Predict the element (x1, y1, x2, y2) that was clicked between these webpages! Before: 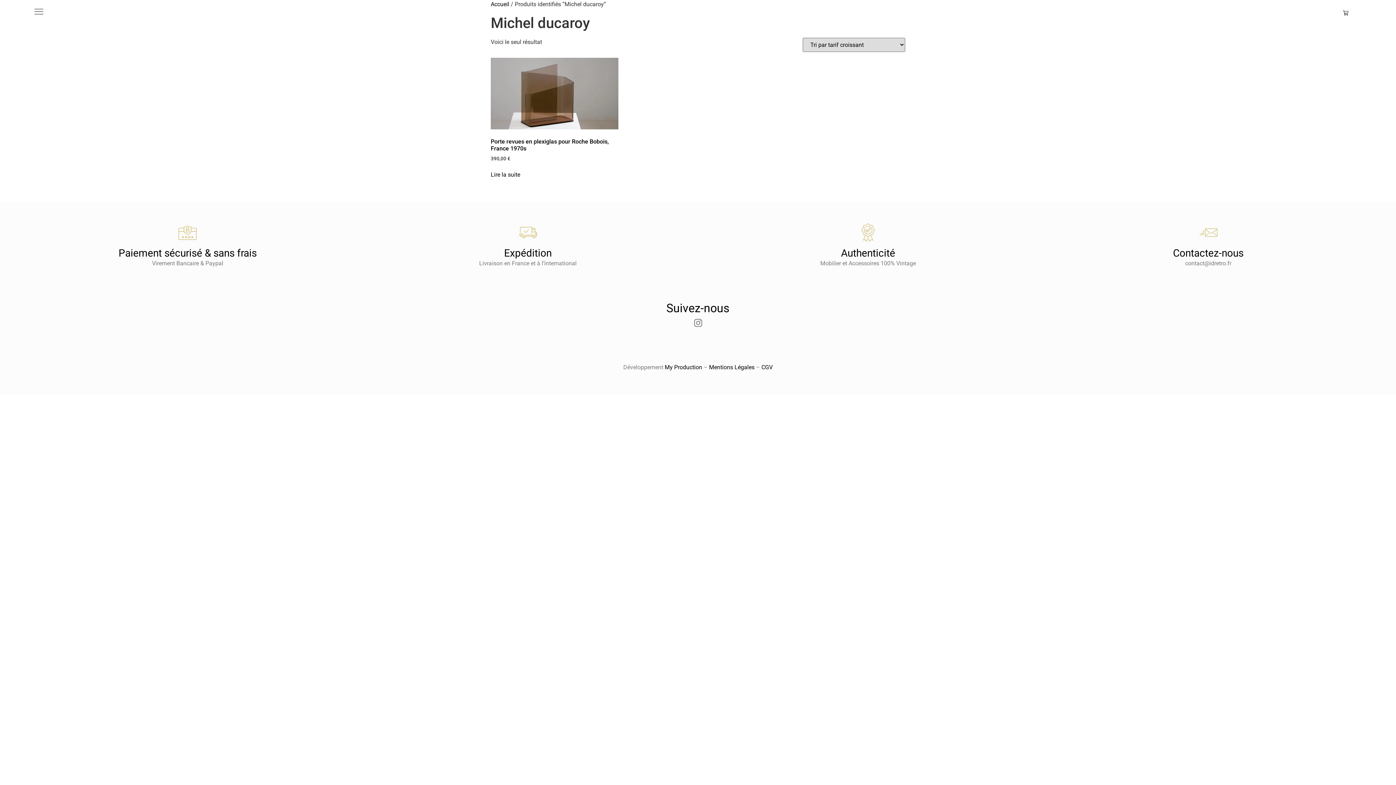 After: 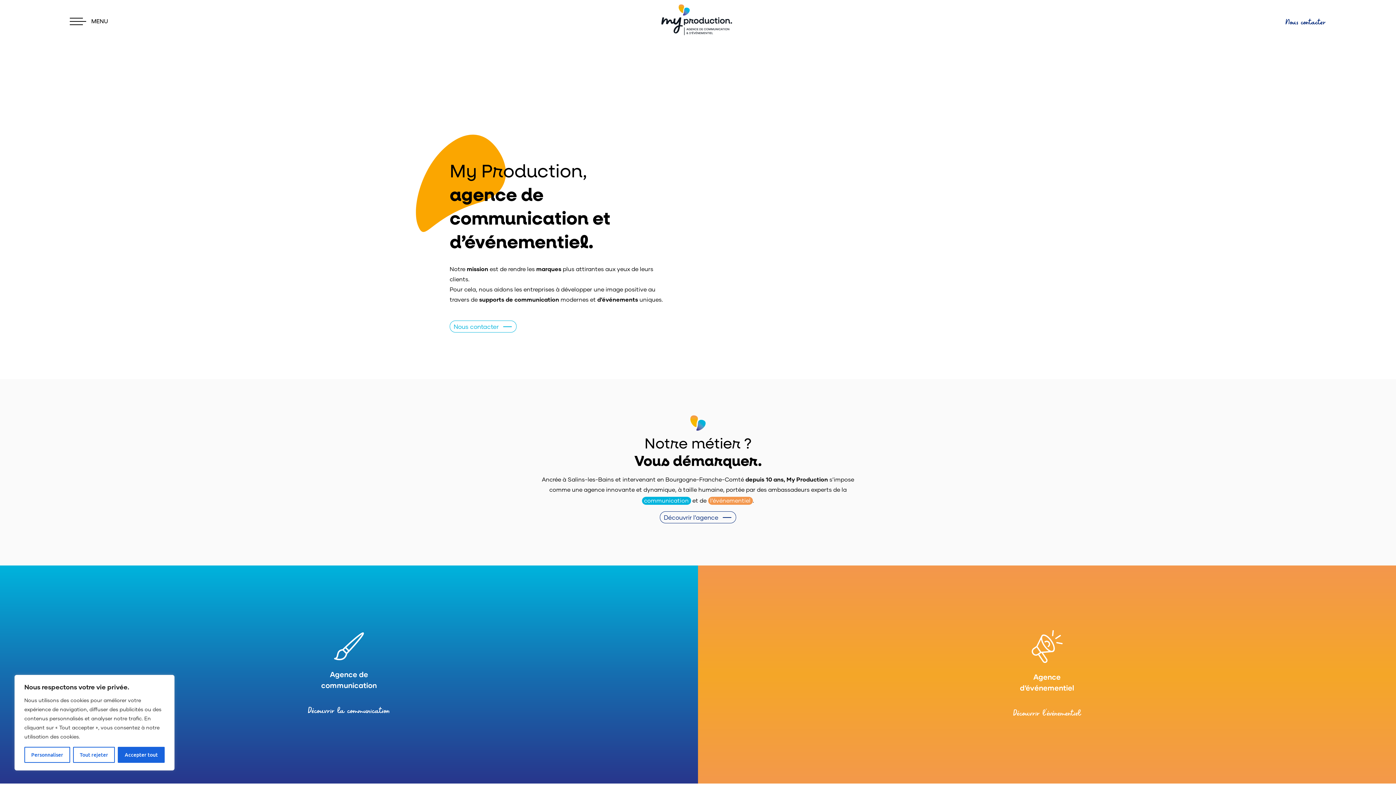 Action: bbox: (664, 363, 702, 370) label: My Production